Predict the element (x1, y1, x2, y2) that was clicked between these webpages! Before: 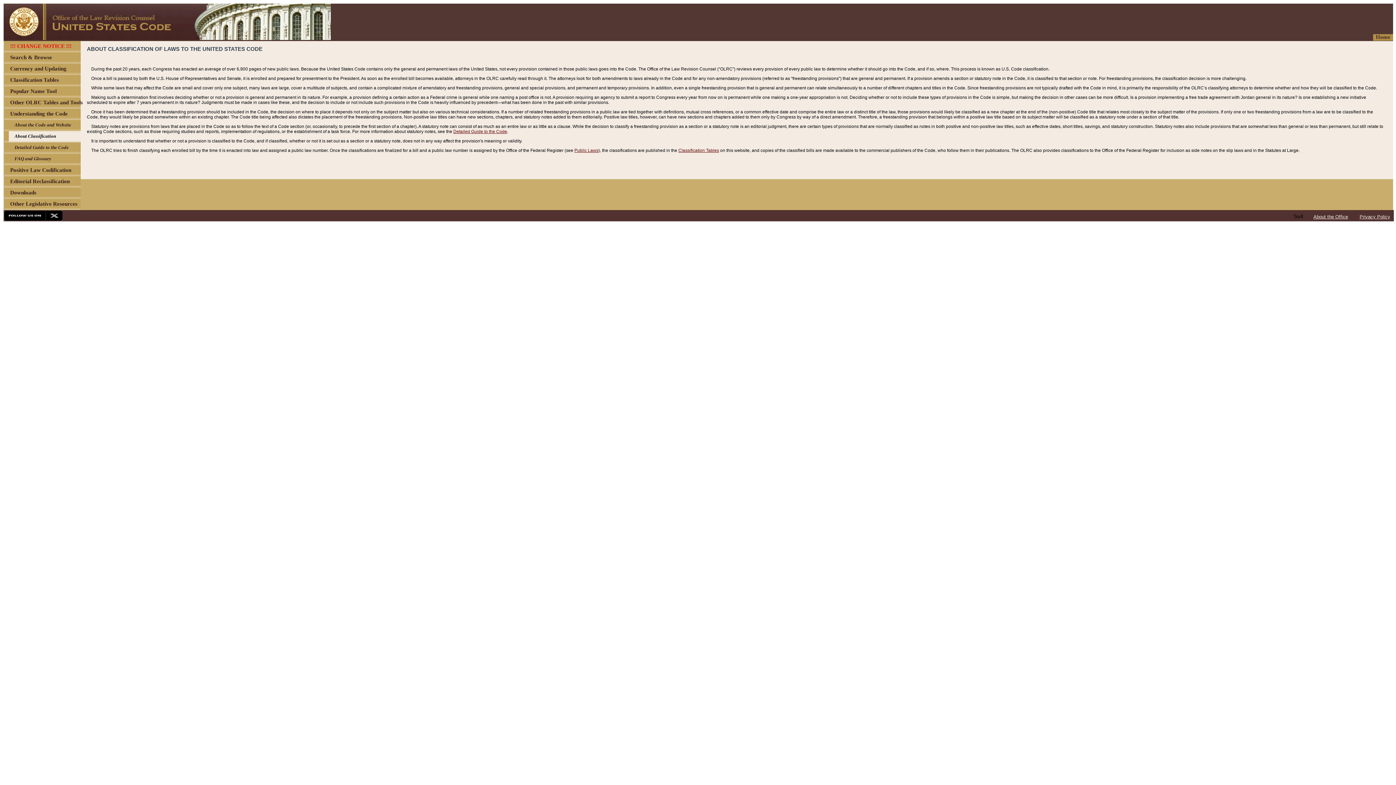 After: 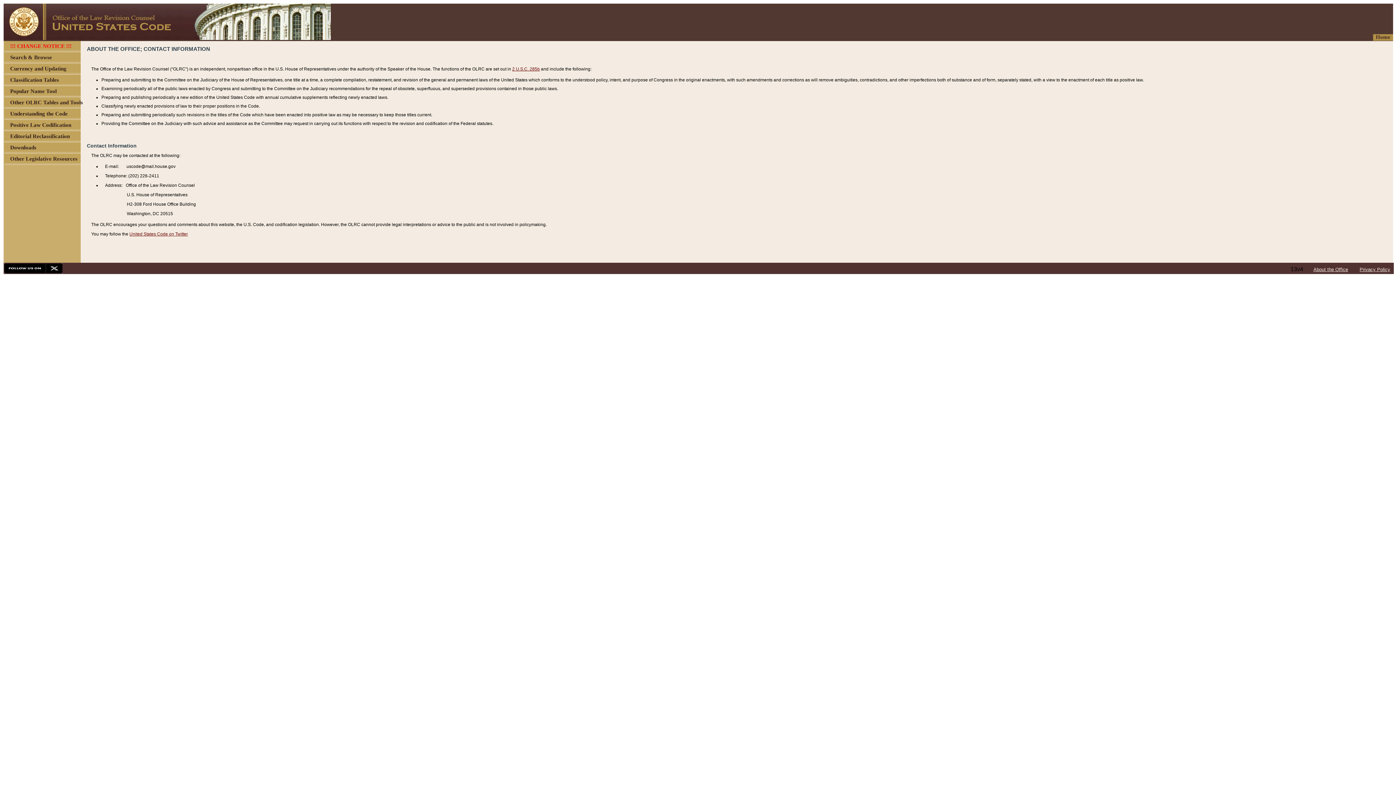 Action: bbox: (1313, 214, 1348, 219) label: About the Office